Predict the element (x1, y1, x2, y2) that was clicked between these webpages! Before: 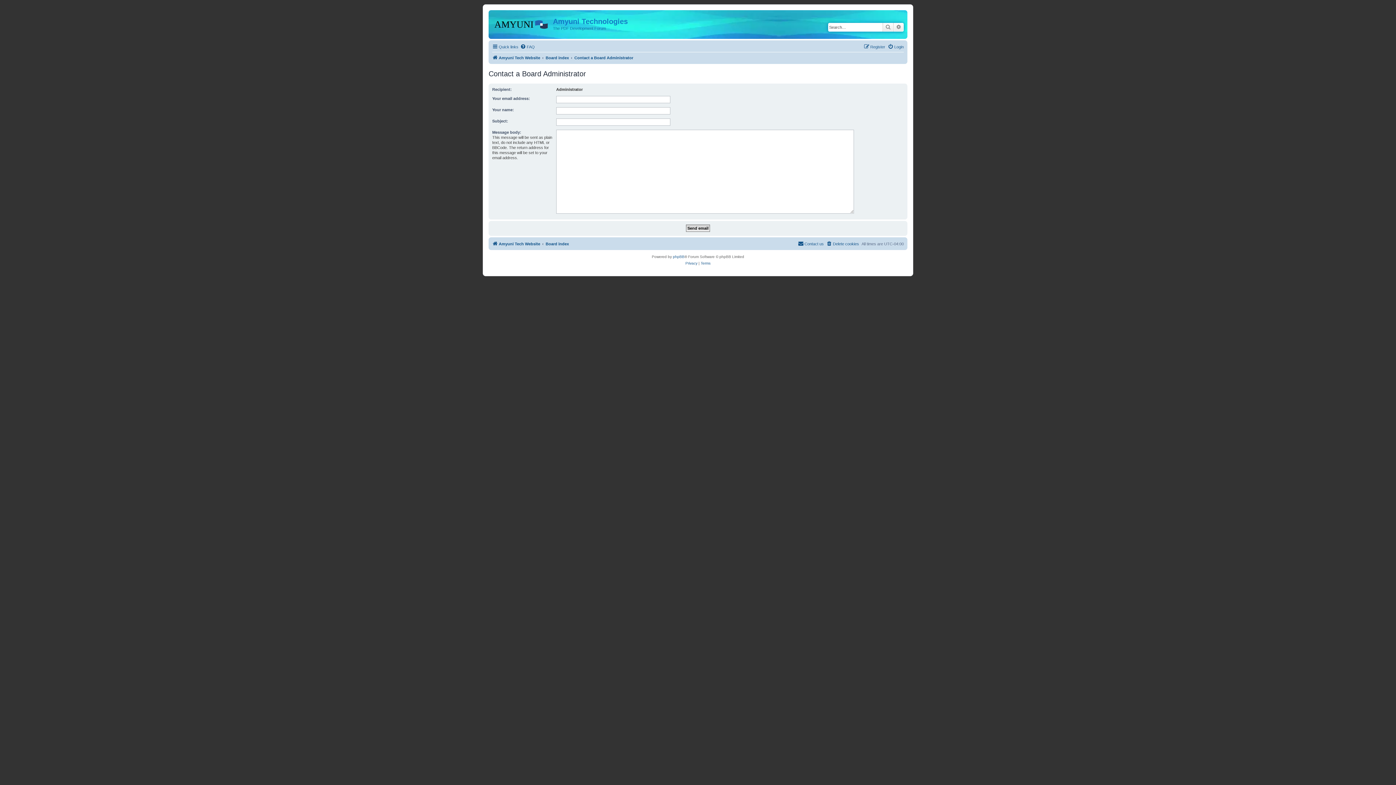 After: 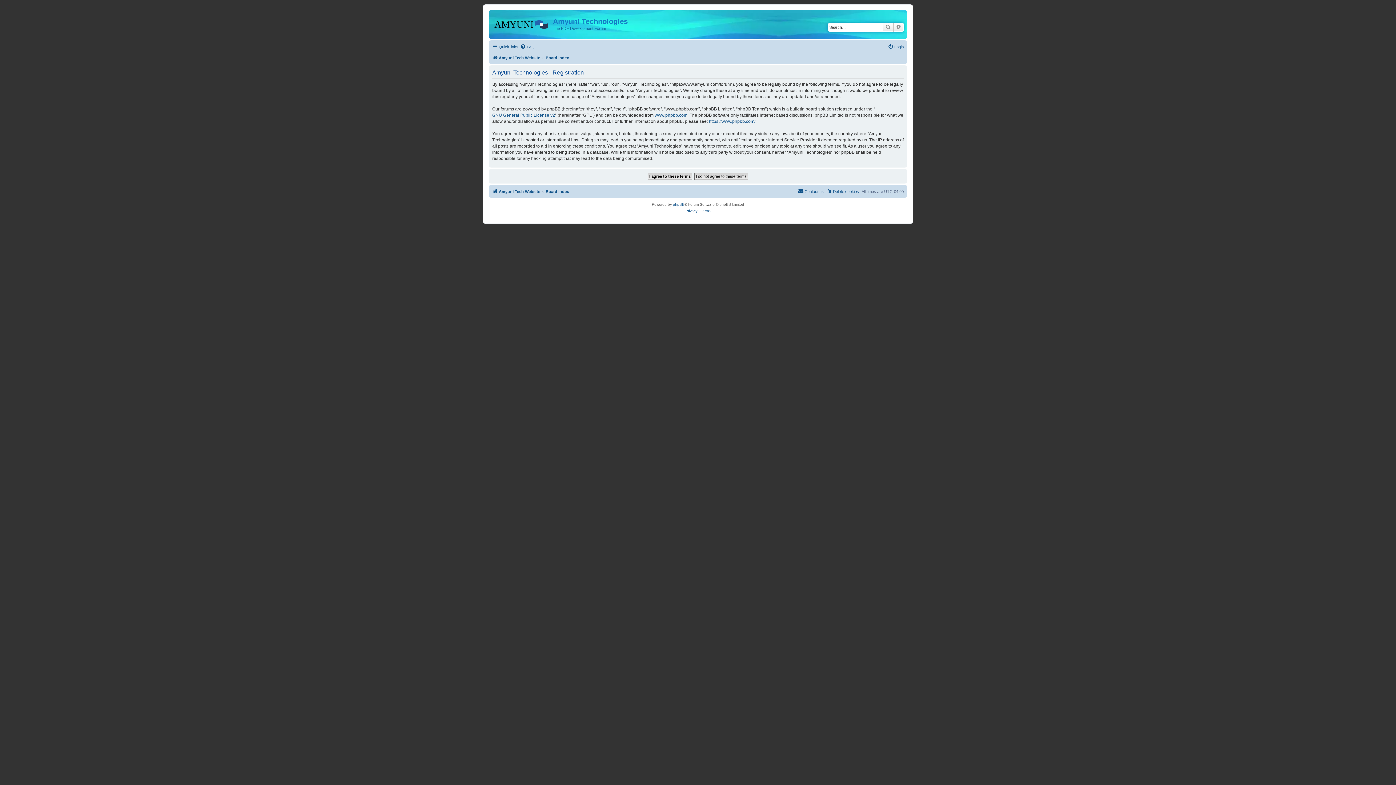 Action: bbox: (864, 42, 885, 51) label: Register